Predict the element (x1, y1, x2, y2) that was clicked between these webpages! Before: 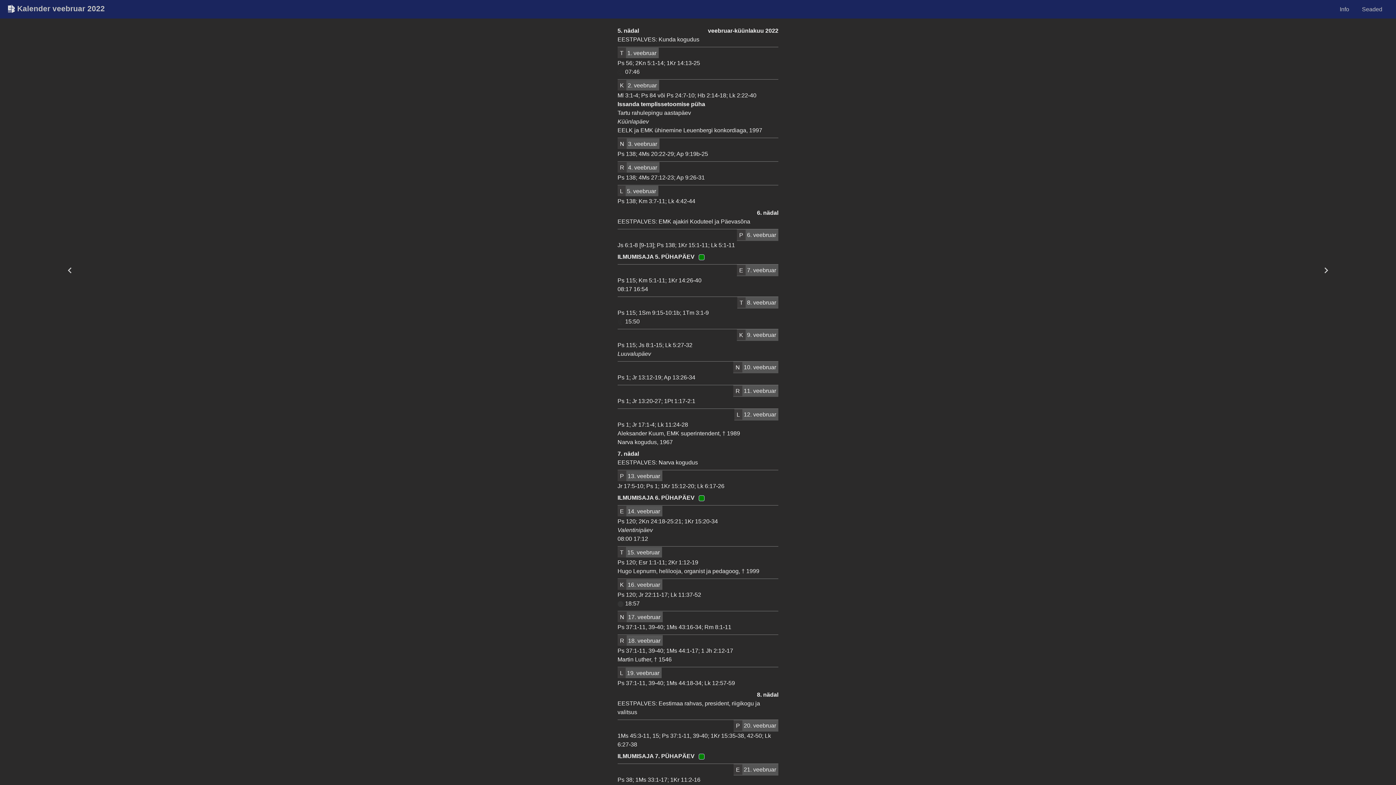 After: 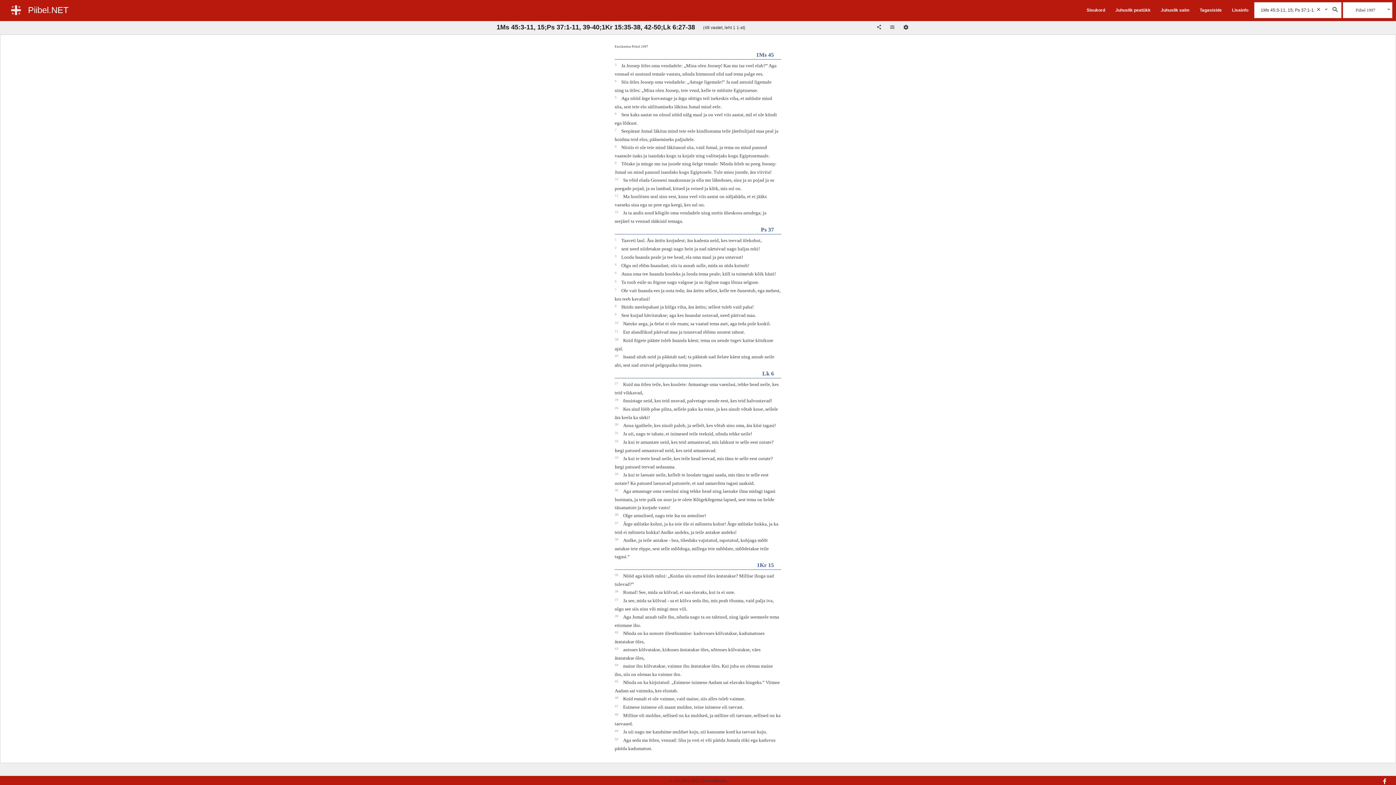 Action: label: P 20. veebruar
1Ms 45:3-11, 15; Ps 37:1-11, 39-40; 1Kr 15:35-38, 42-50; Lk 6:27-38 bbox: (617, 720, 778, 749)